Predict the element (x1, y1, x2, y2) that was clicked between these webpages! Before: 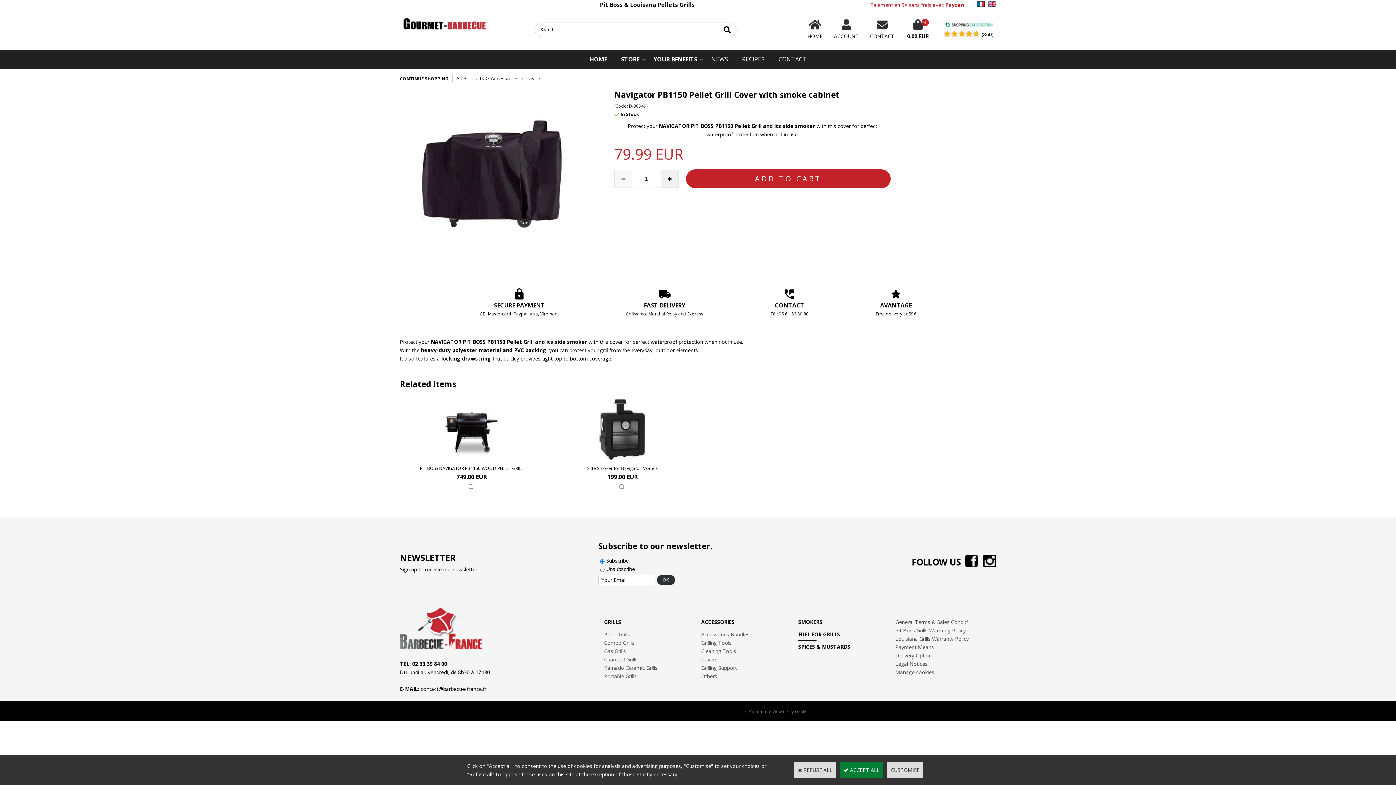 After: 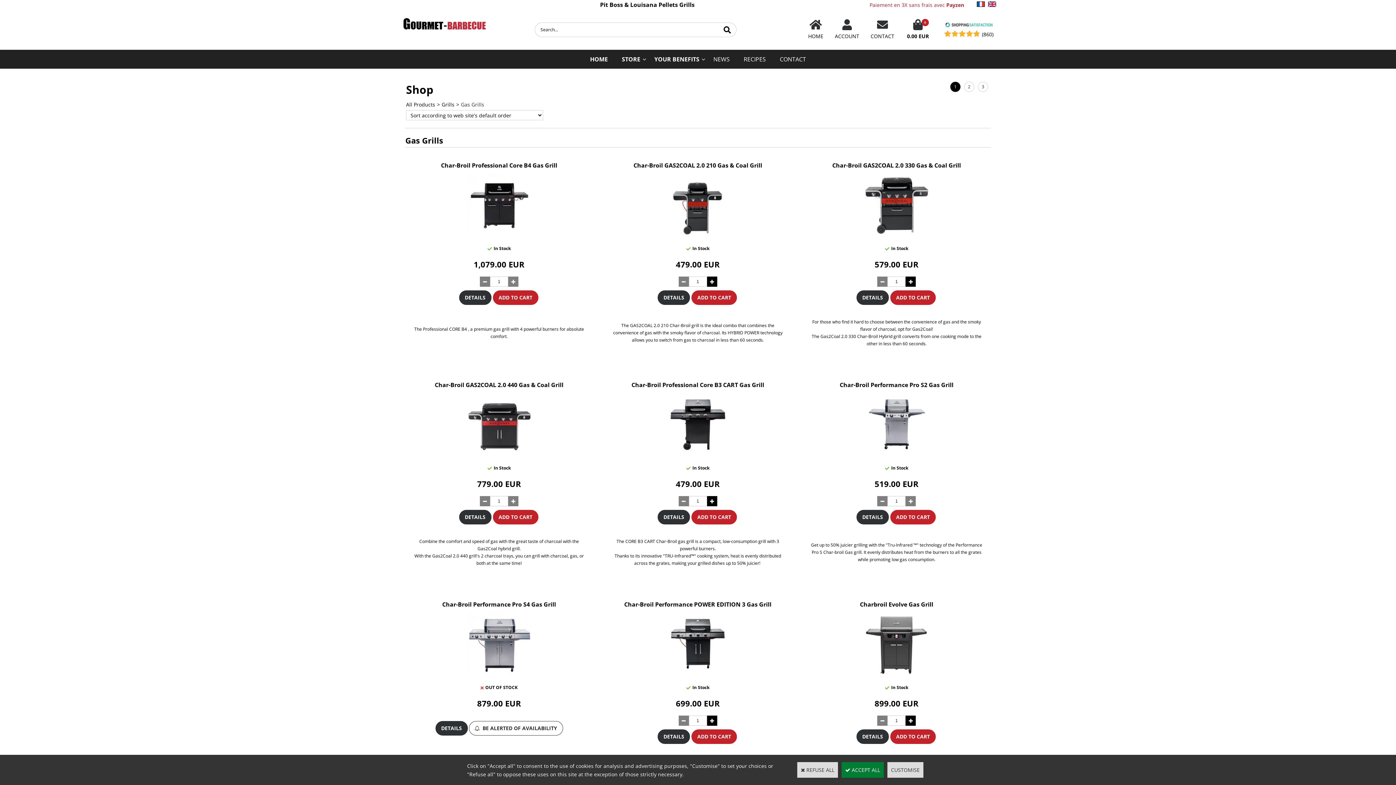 Action: bbox: (604, 647, 626, 654) label: Gas Grills